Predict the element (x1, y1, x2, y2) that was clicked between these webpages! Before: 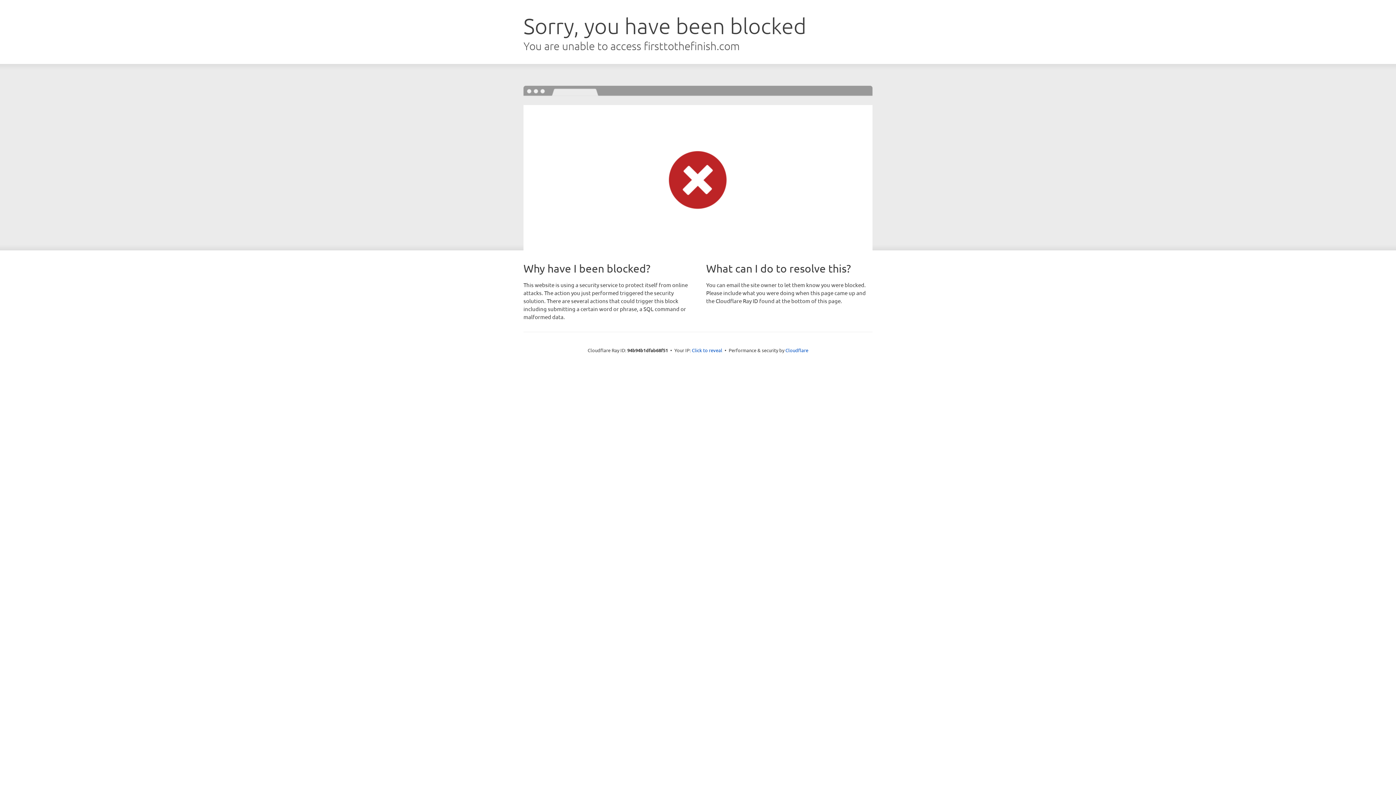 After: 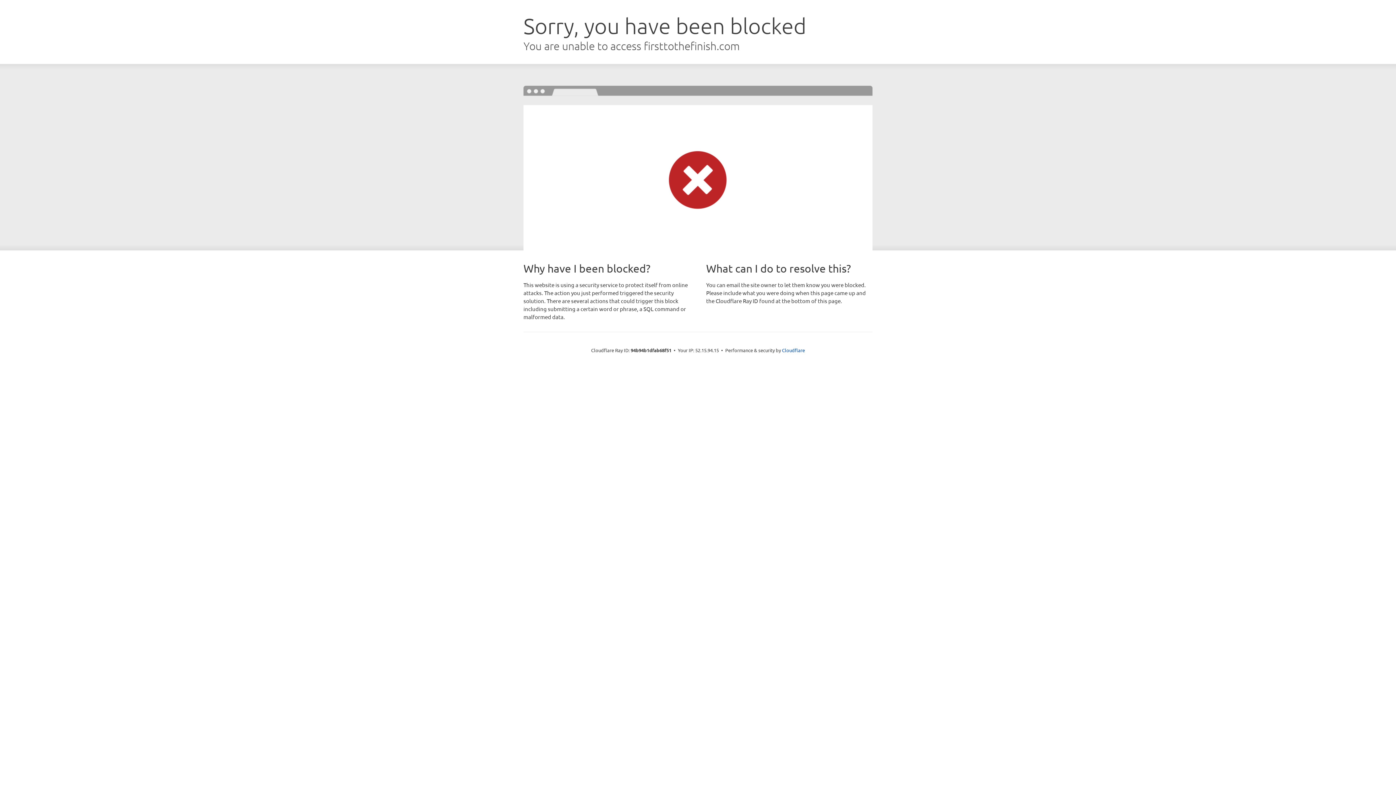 Action: bbox: (692, 346, 722, 353) label: Click to reveal